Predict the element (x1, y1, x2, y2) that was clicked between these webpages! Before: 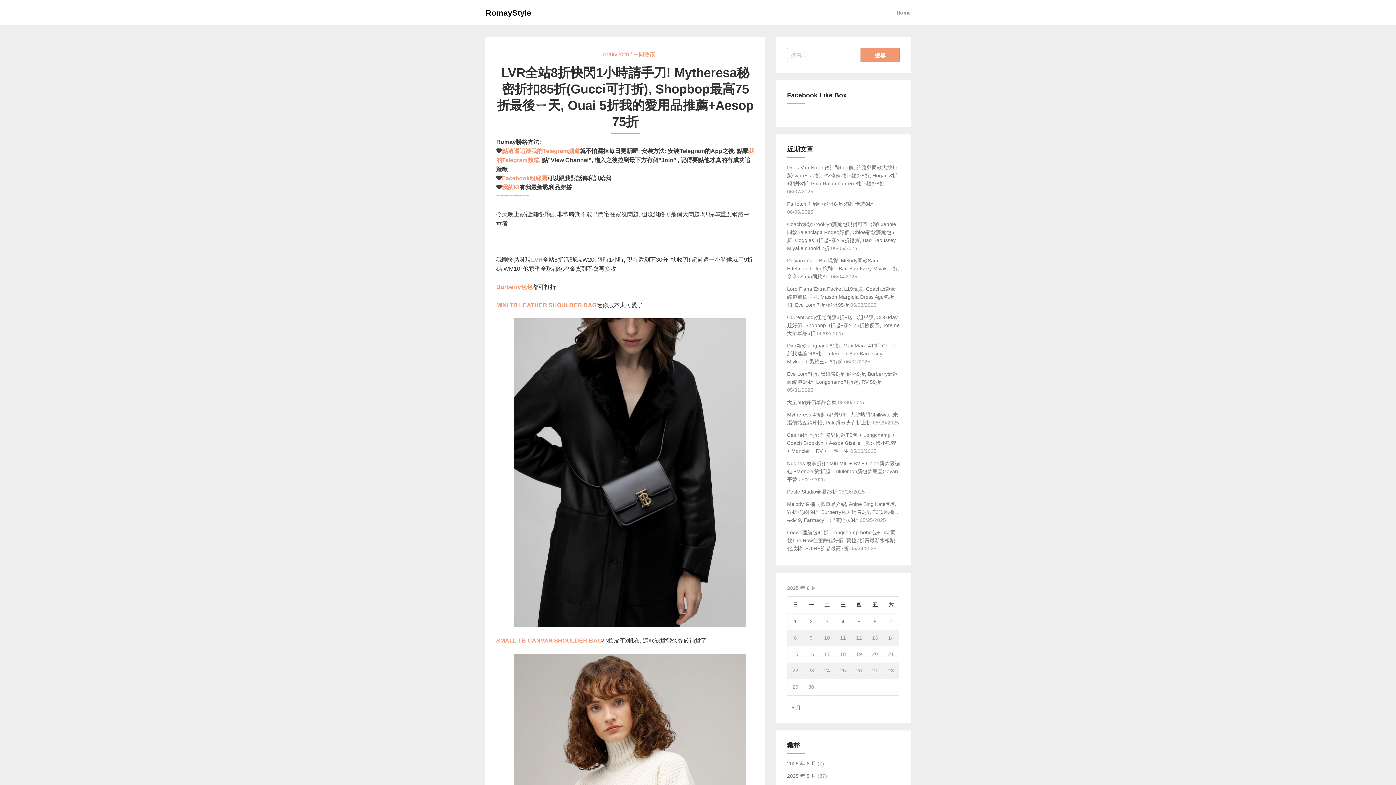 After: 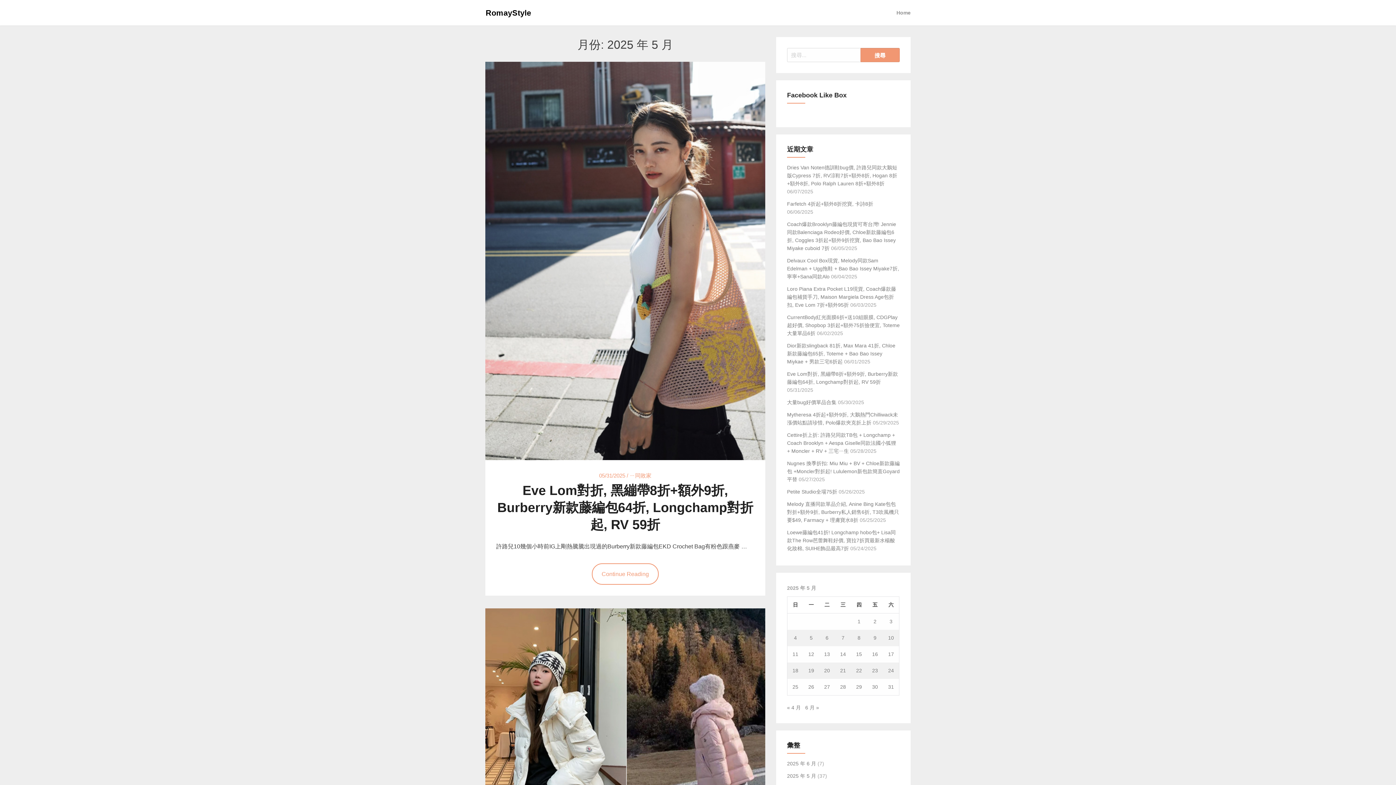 Action: bbox: (787, 773, 816, 779) label: 2025 年 5 月